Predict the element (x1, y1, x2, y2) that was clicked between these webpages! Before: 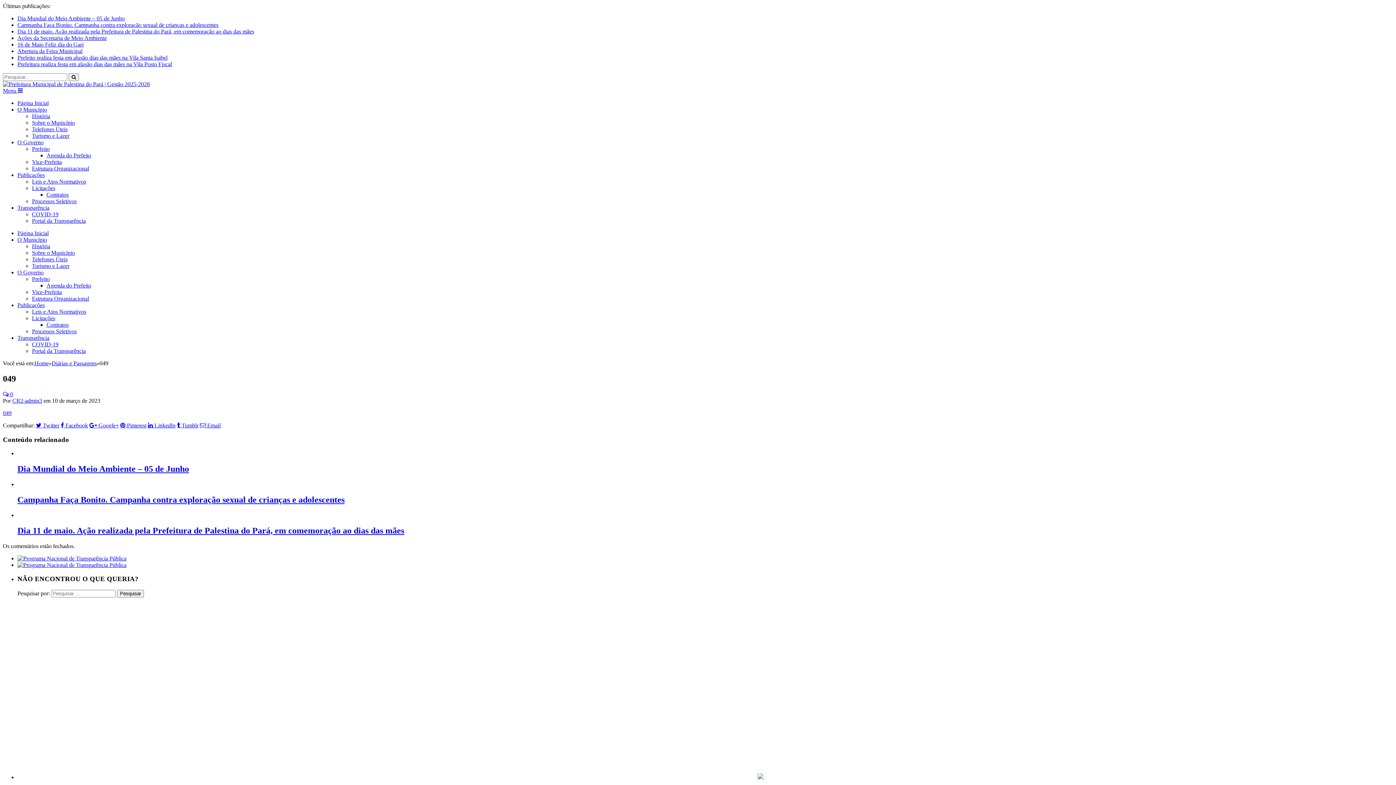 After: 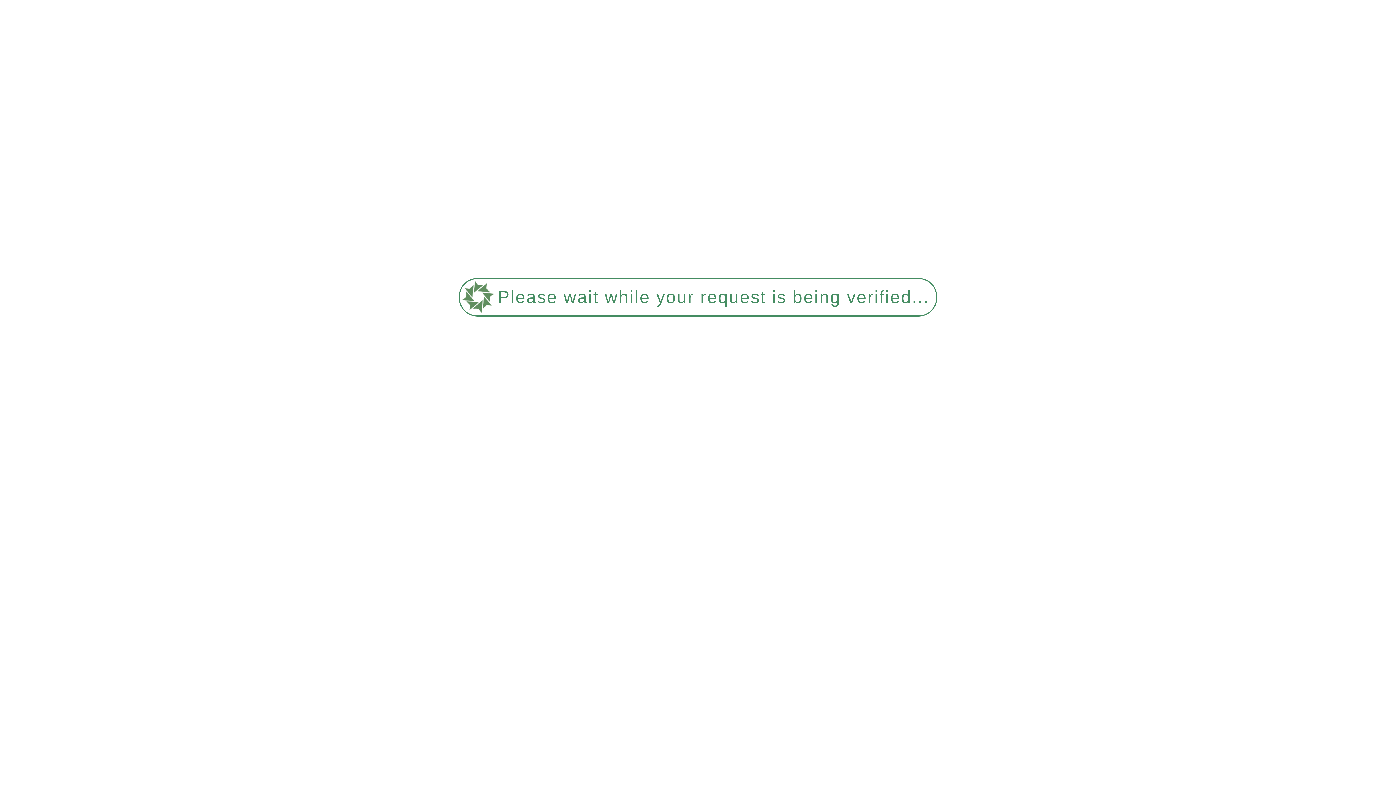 Action: label: Campanha Faça Bonito. Campanha contra exploração sexual de crianças e adolescentes bbox: (17, 495, 344, 504)